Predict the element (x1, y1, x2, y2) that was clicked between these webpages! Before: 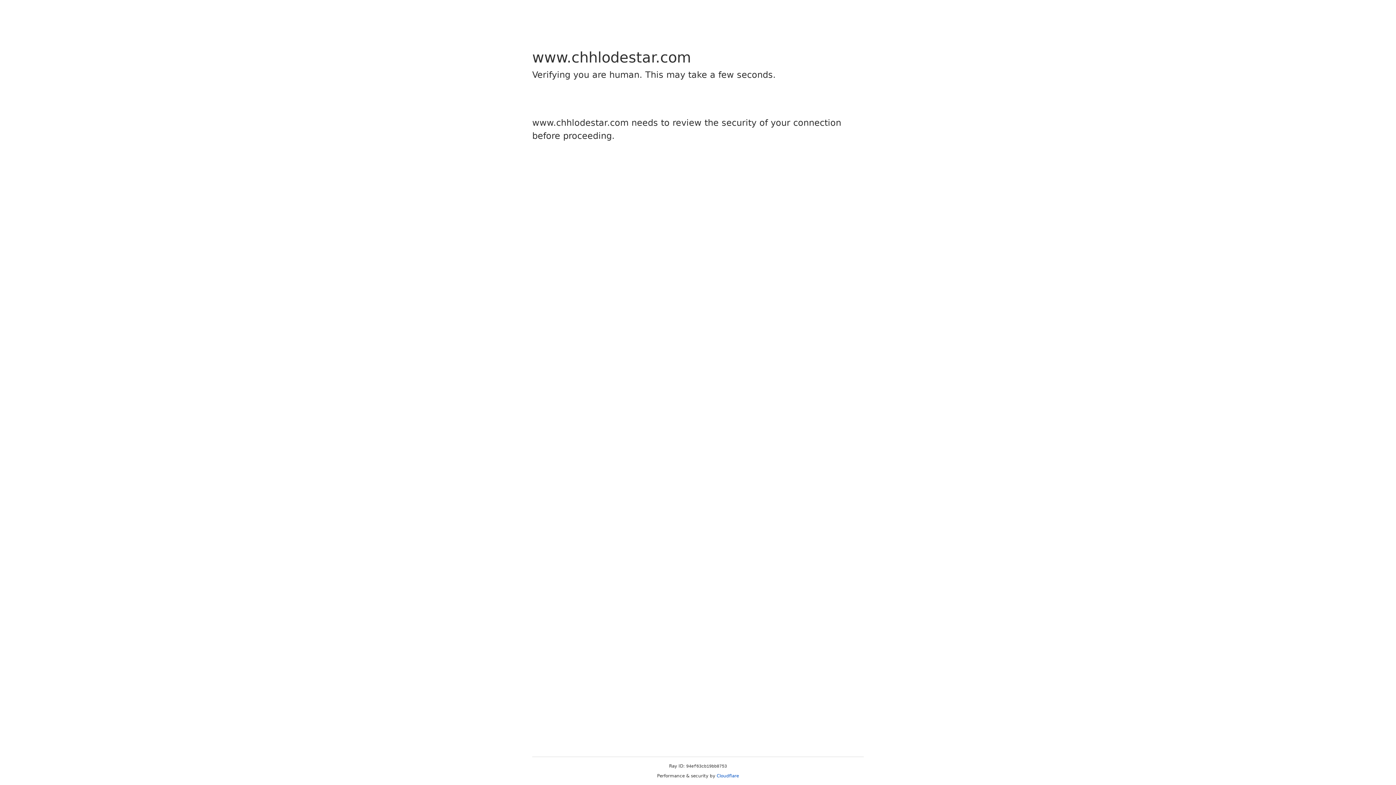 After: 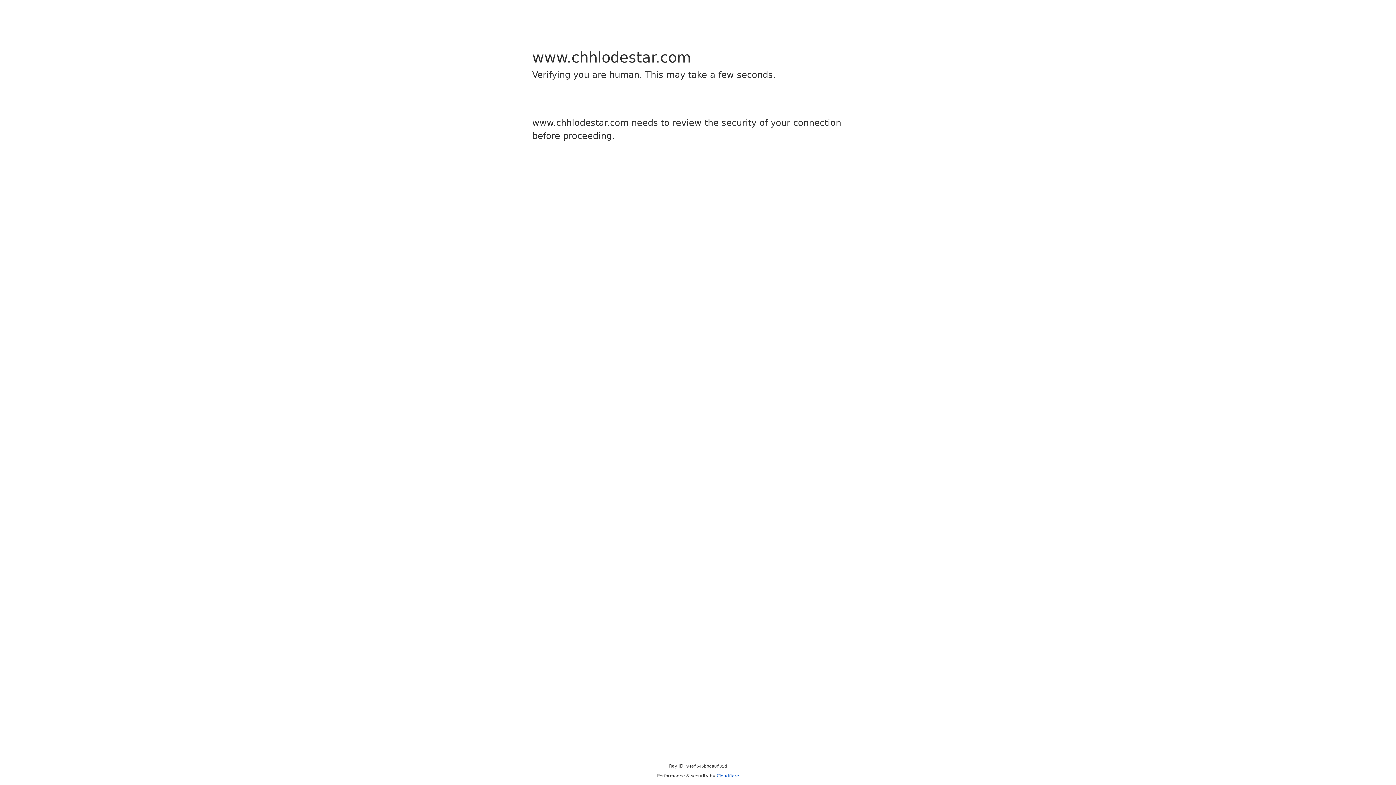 Action: label: Cloudflare bbox: (716, 773, 739, 778)